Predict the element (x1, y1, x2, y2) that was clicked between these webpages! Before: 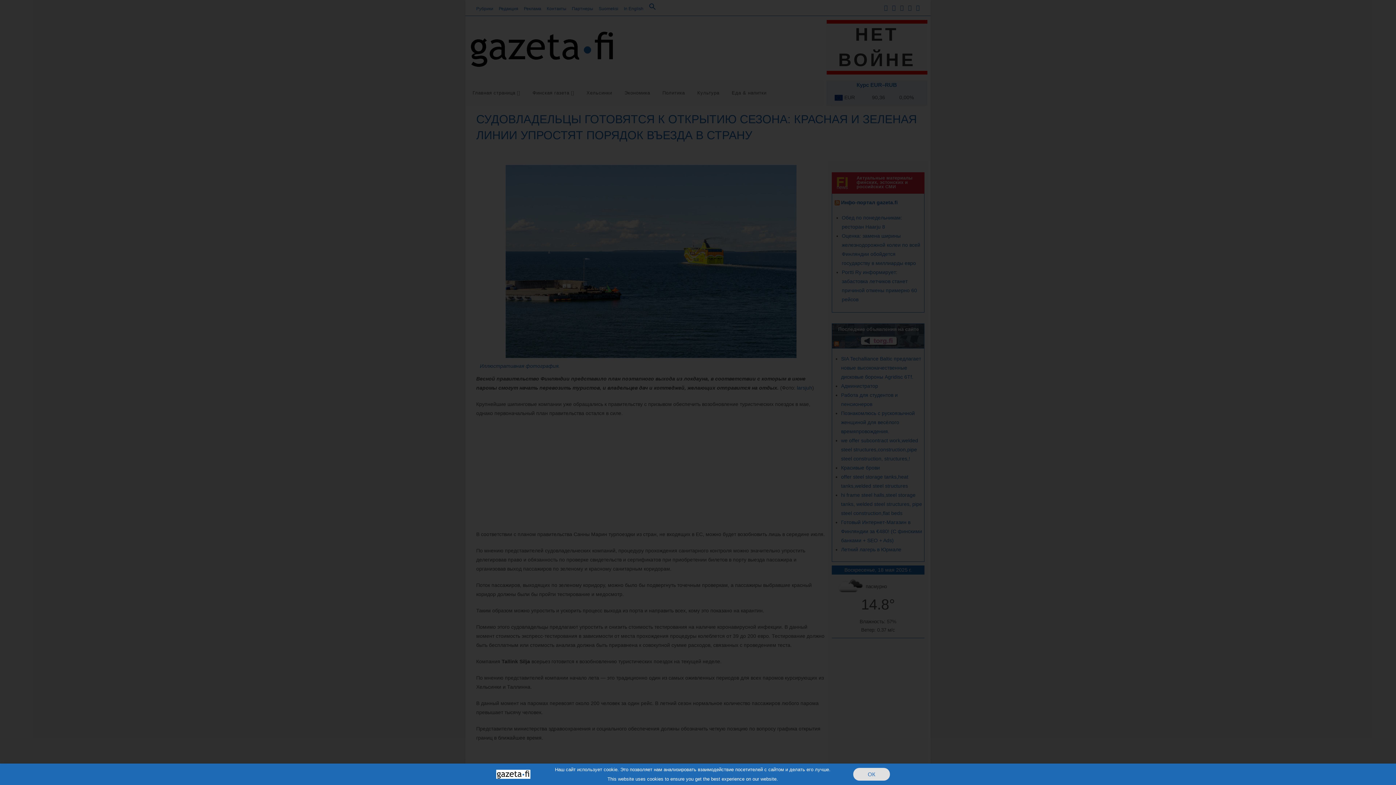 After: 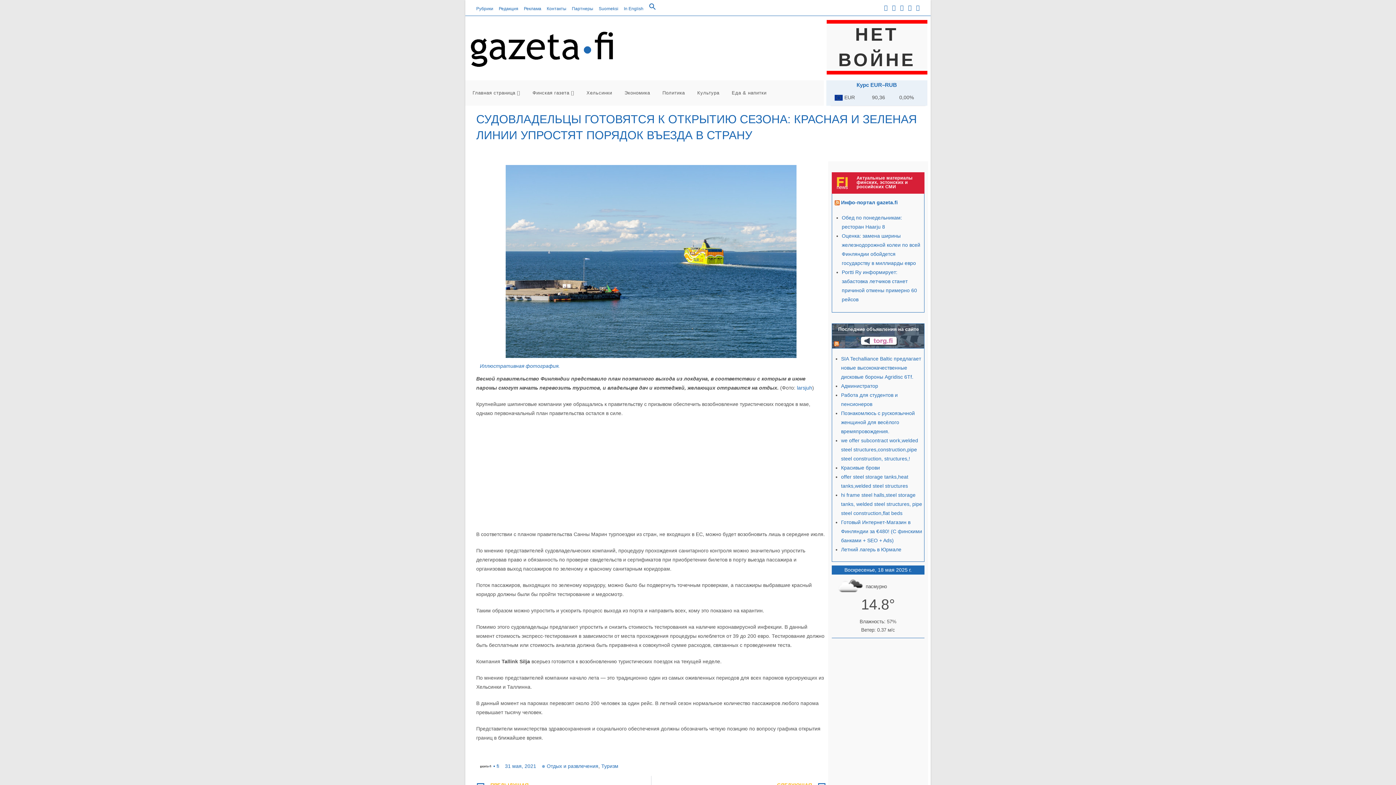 Action: label: ОК bbox: (853, 768, 890, 781)